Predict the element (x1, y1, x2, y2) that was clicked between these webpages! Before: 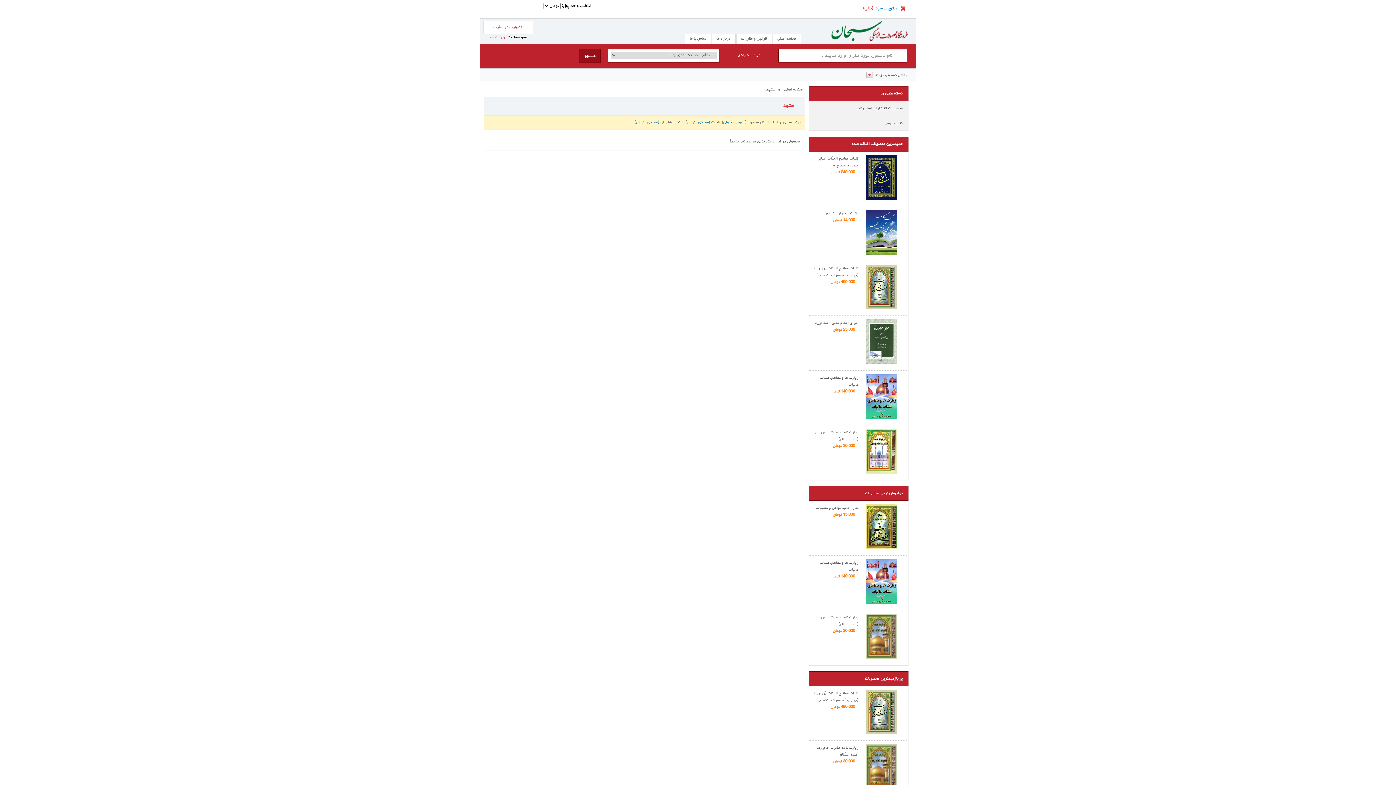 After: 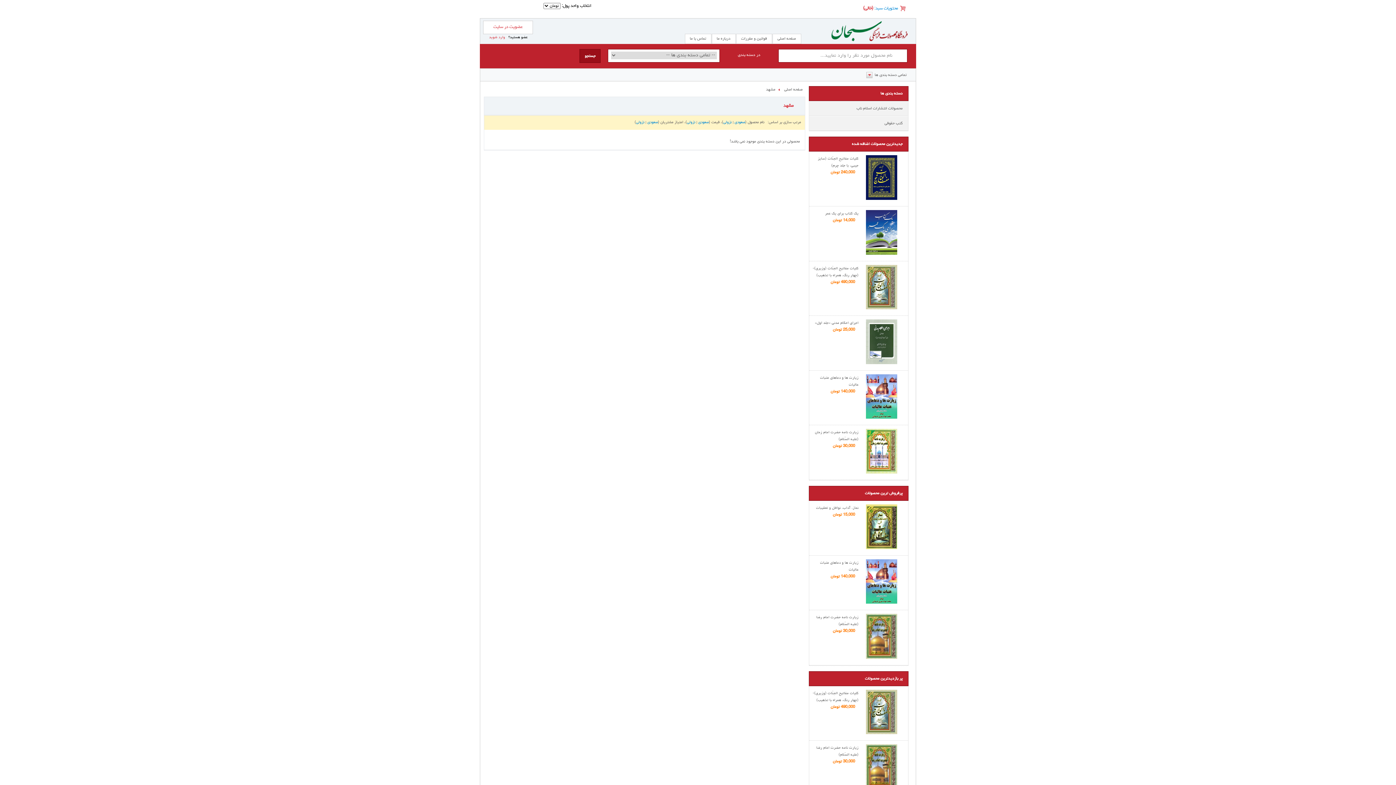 Action: bbox: (698, 120, 708, 124) label: صعودی